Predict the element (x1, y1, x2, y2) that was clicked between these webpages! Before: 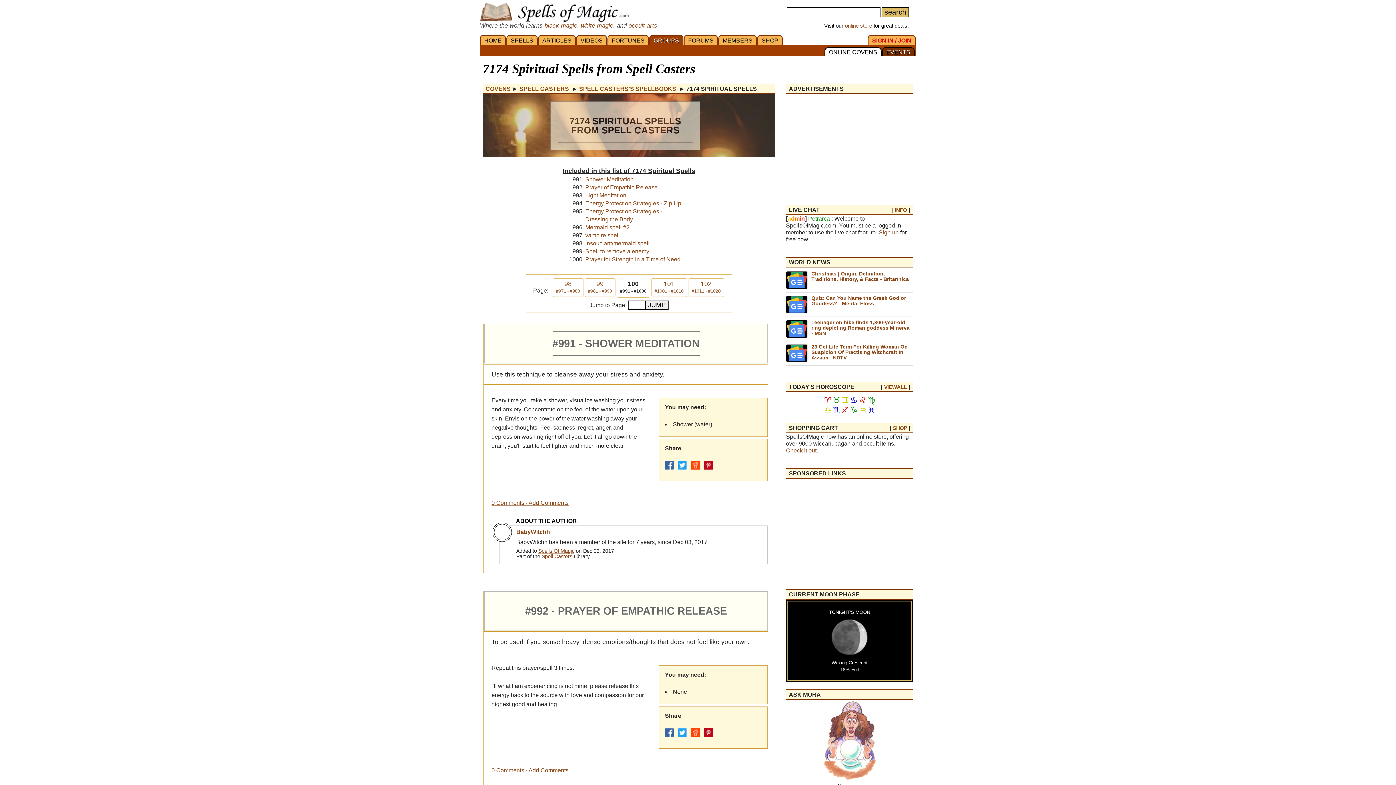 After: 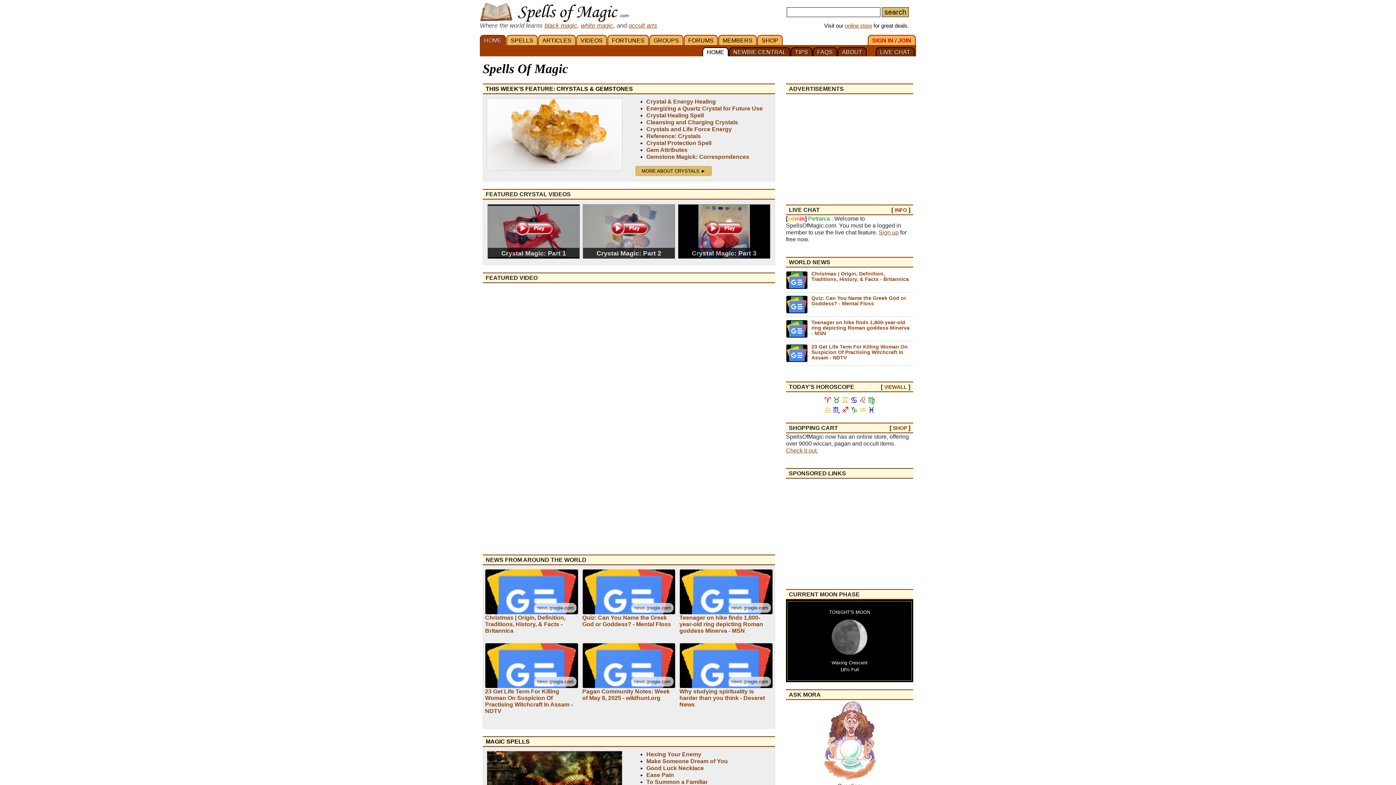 Action: bbox: (480, 2, 629, 22)